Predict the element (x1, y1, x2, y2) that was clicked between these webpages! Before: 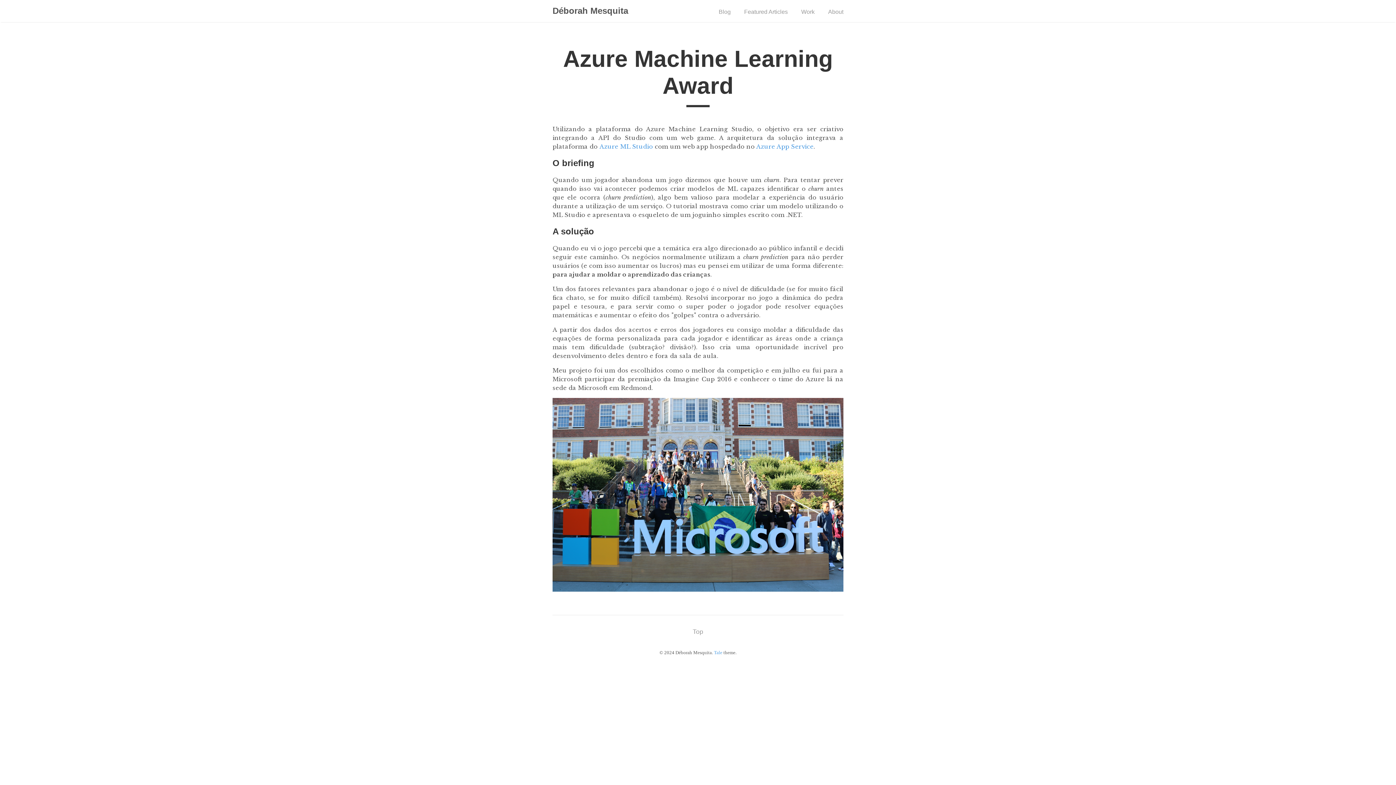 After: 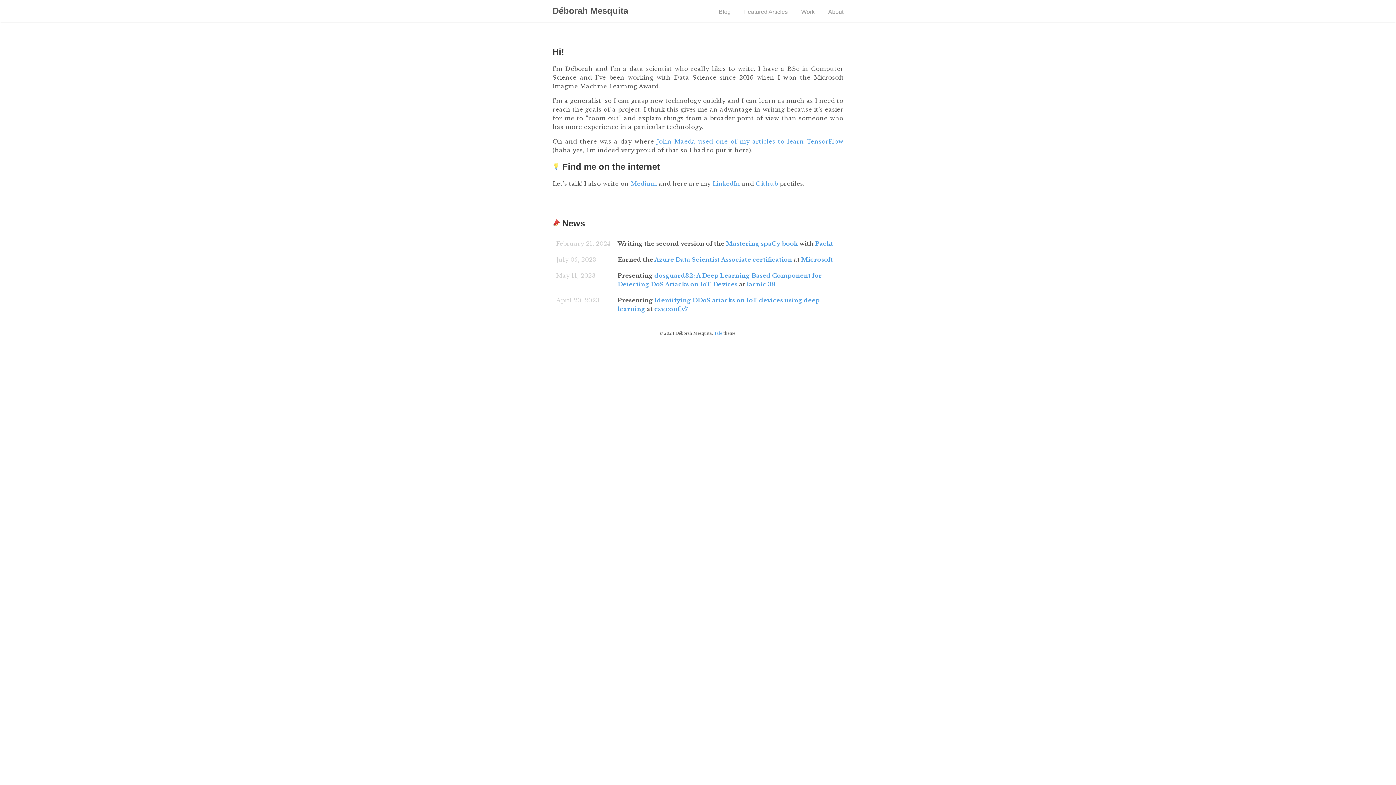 Action: label: Déborah Mesquita bbox: (552, 8, 629, 14)